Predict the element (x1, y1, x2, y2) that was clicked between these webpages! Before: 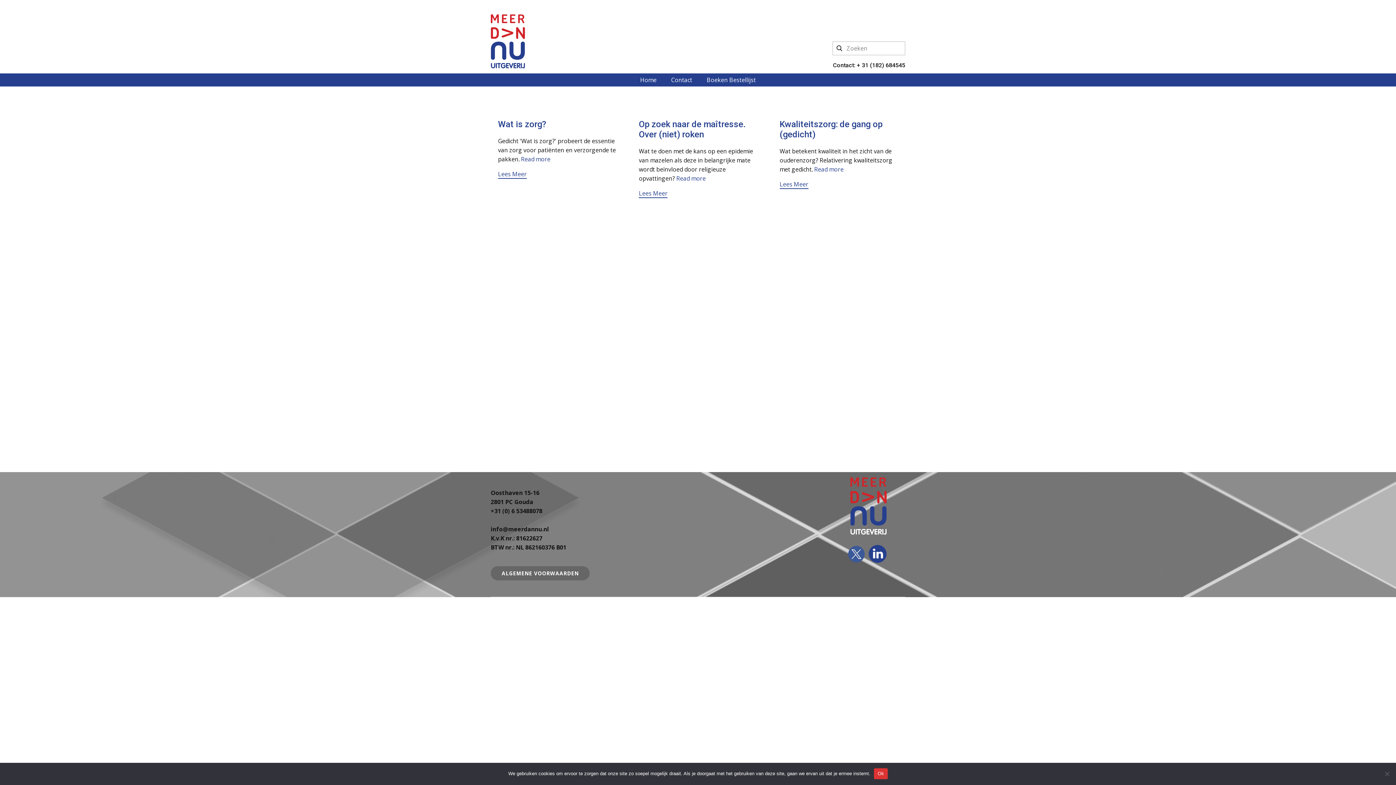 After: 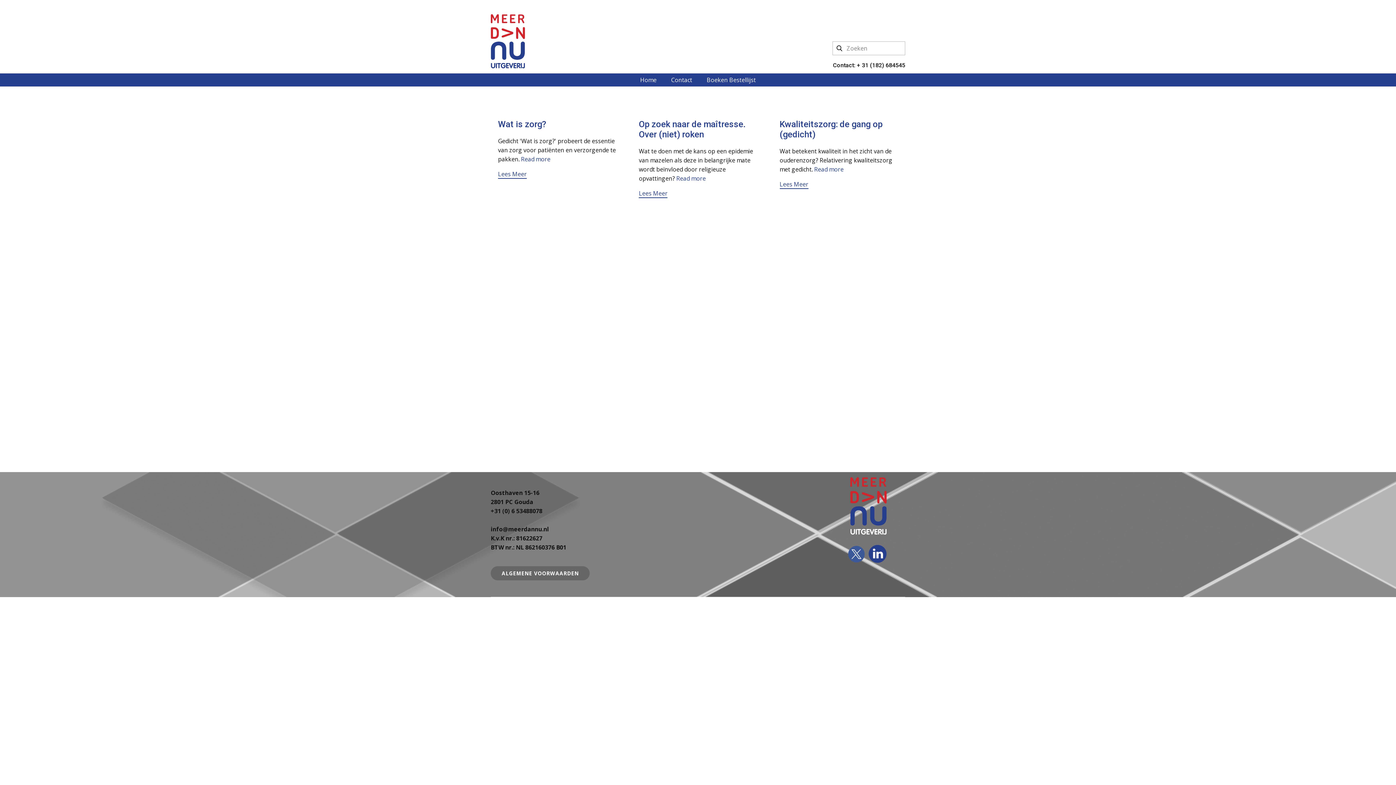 Action: bbox: (874, 768, 887, 779) label: Ok